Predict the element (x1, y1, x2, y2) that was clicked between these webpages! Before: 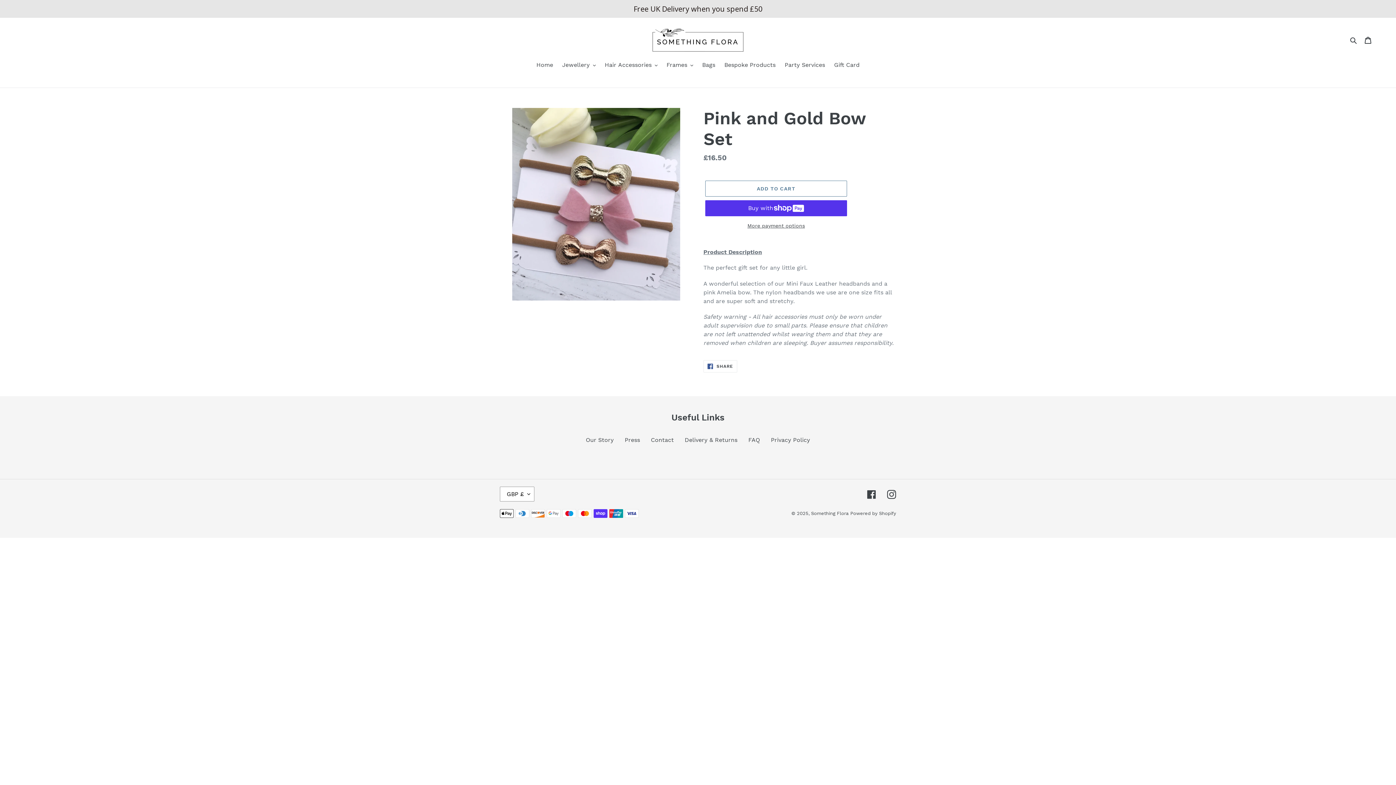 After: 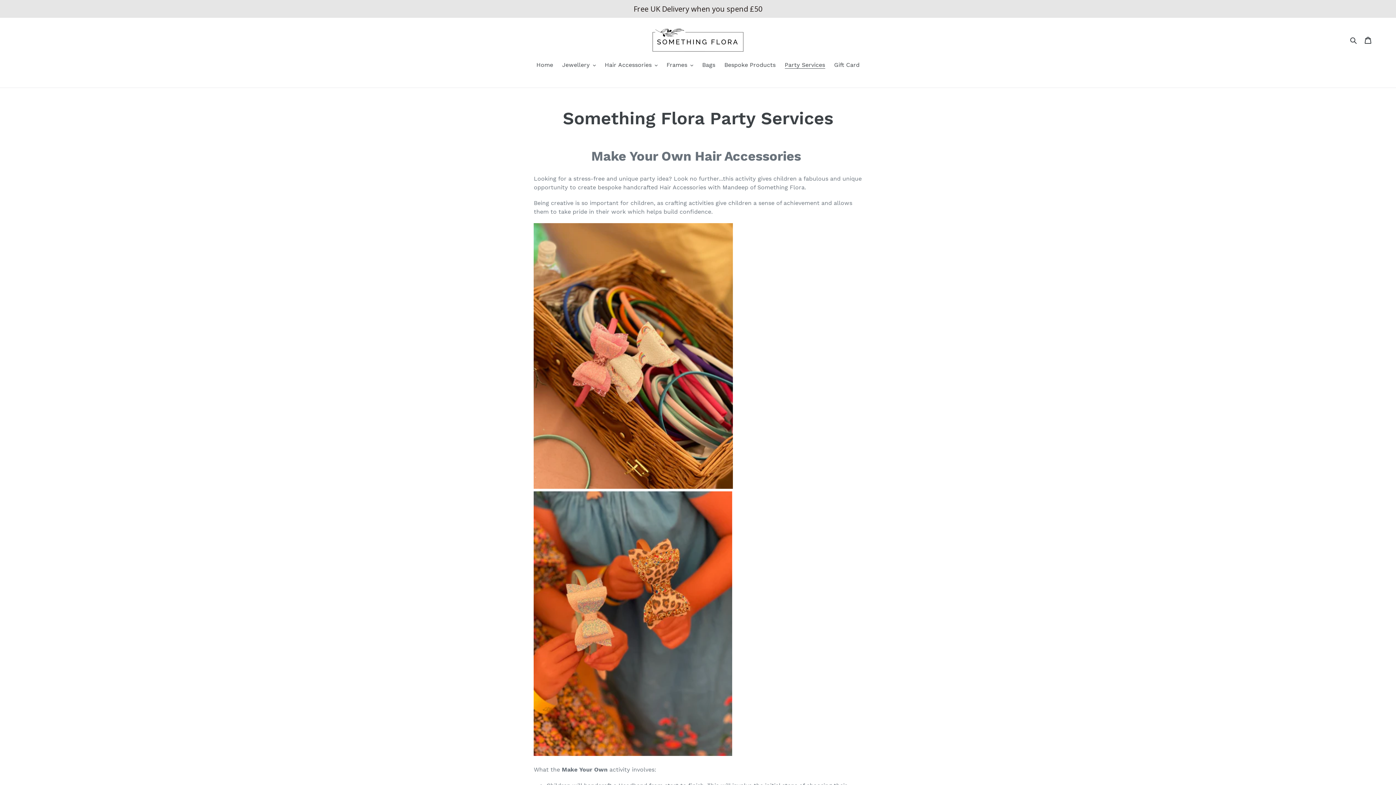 Action: label: Party Services bbox: (781, 60, 828, 70)